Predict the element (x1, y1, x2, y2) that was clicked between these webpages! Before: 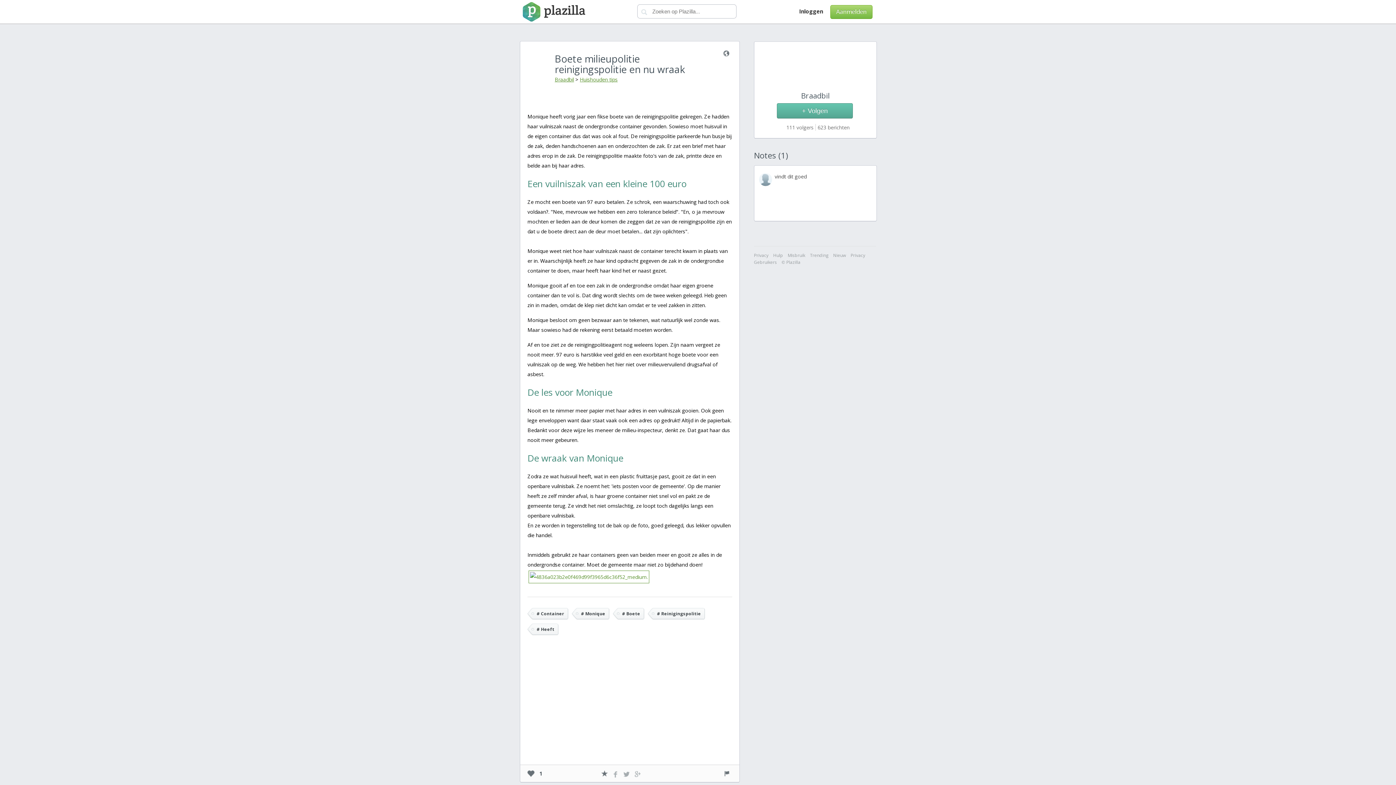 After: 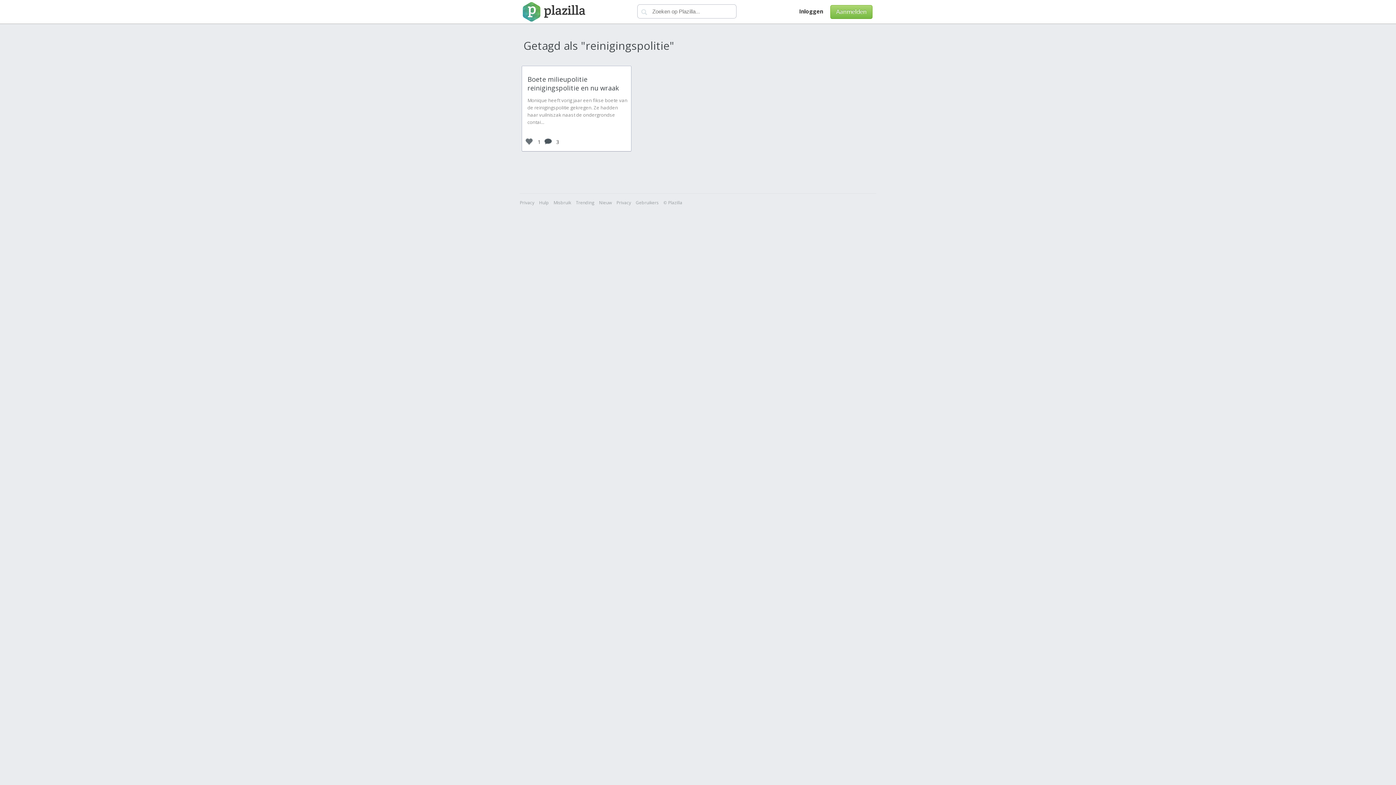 Action: bbox: (657, 610, 701, 617) label: # Reinigingspolitie